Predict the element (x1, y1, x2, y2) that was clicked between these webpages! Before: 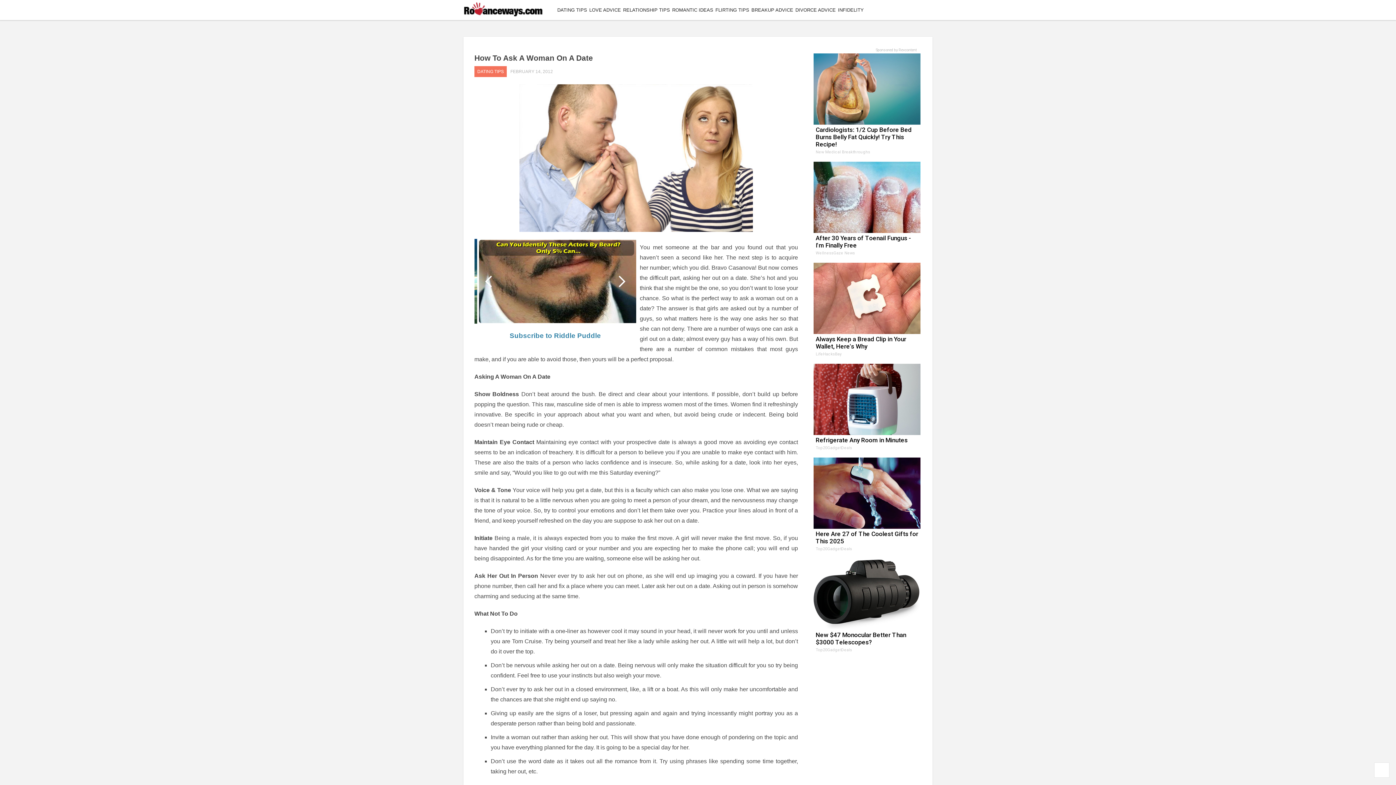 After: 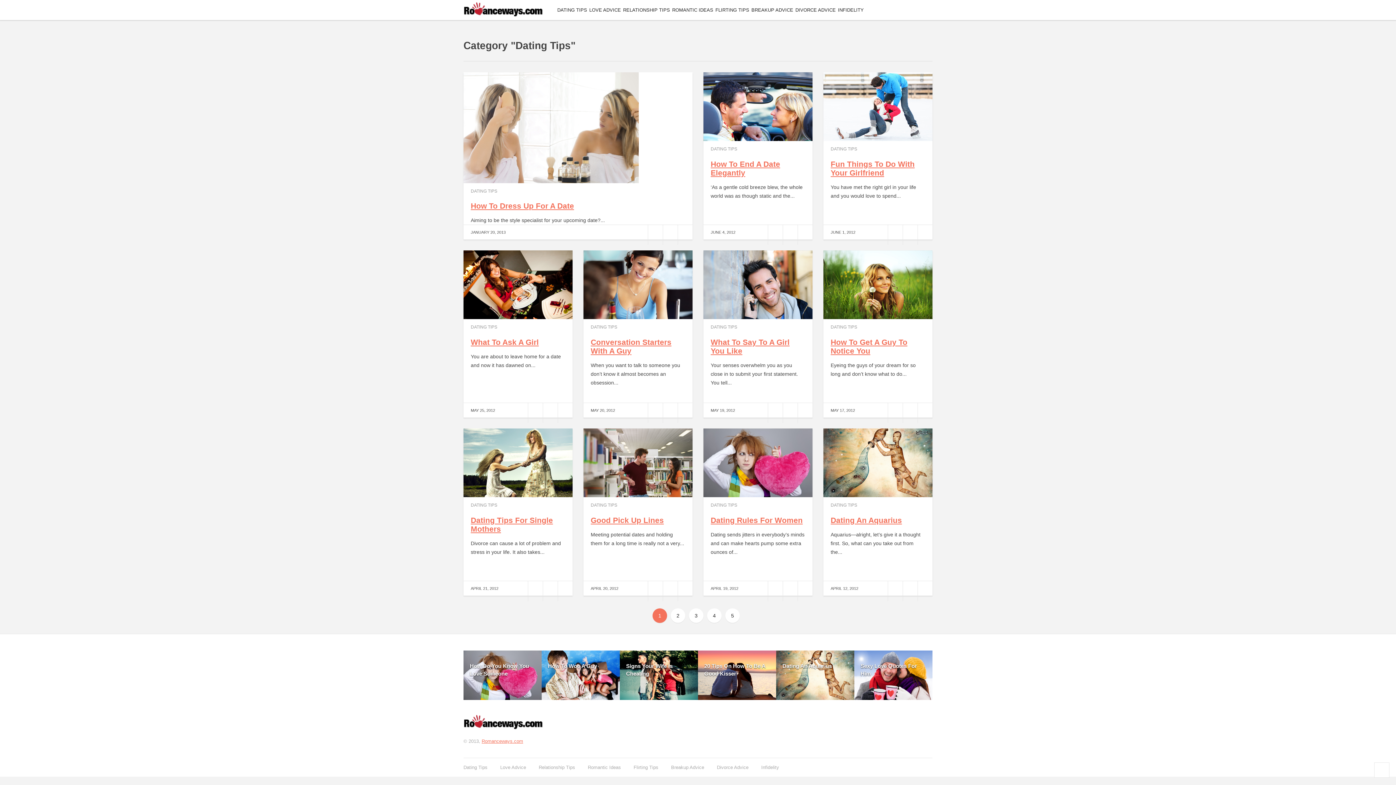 Action: label: DATING TIPS bbox: (474, 66, 506, 77)